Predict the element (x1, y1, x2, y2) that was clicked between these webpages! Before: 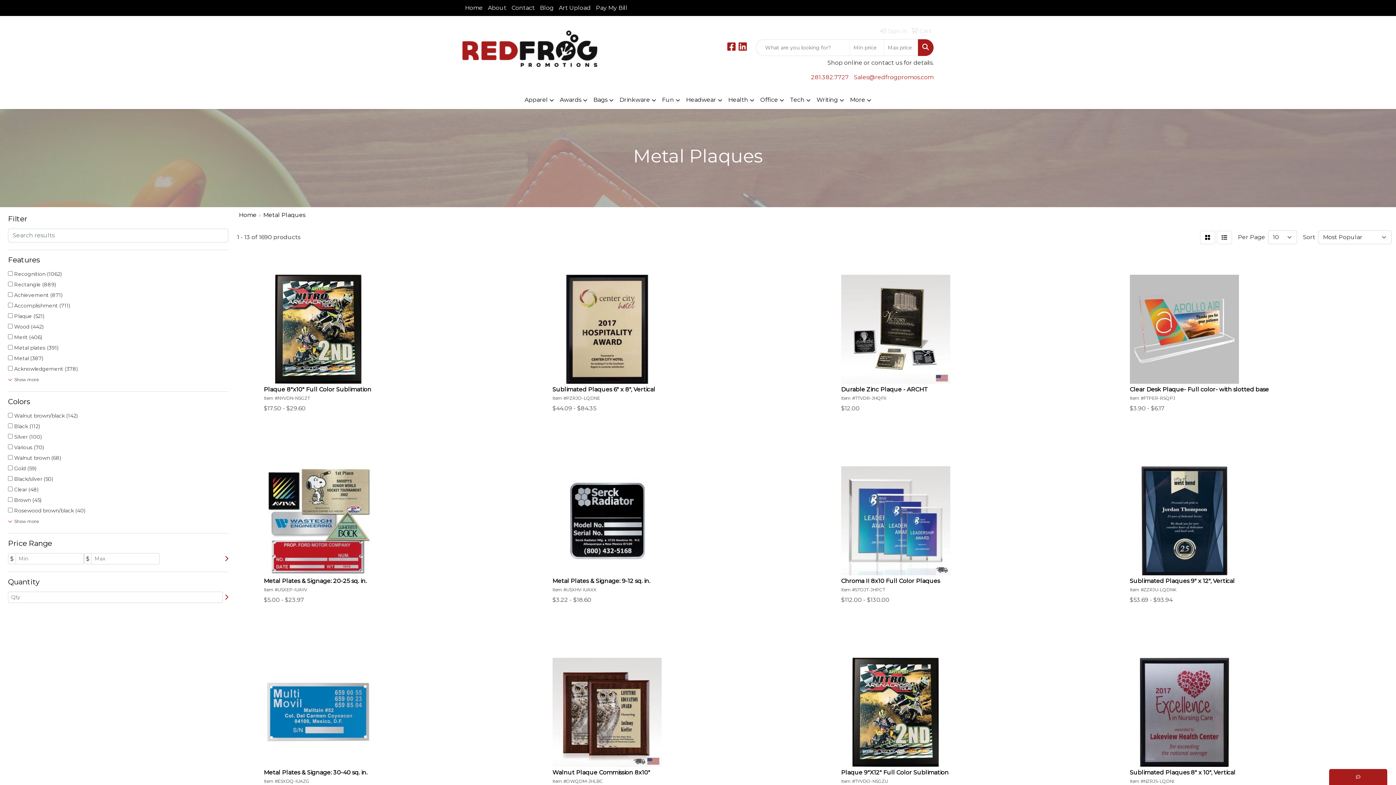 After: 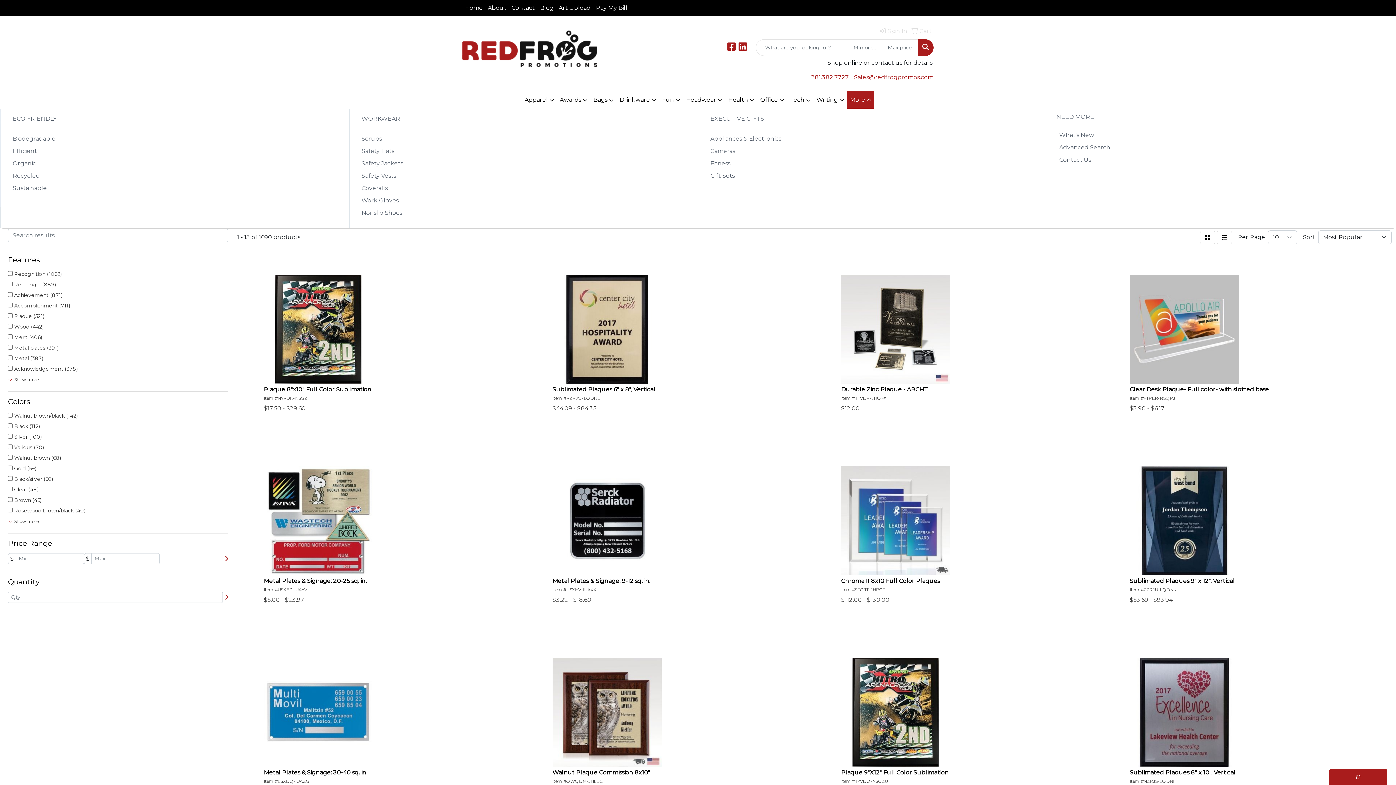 Action: label: More bbox: (847, 91, 874, 109)